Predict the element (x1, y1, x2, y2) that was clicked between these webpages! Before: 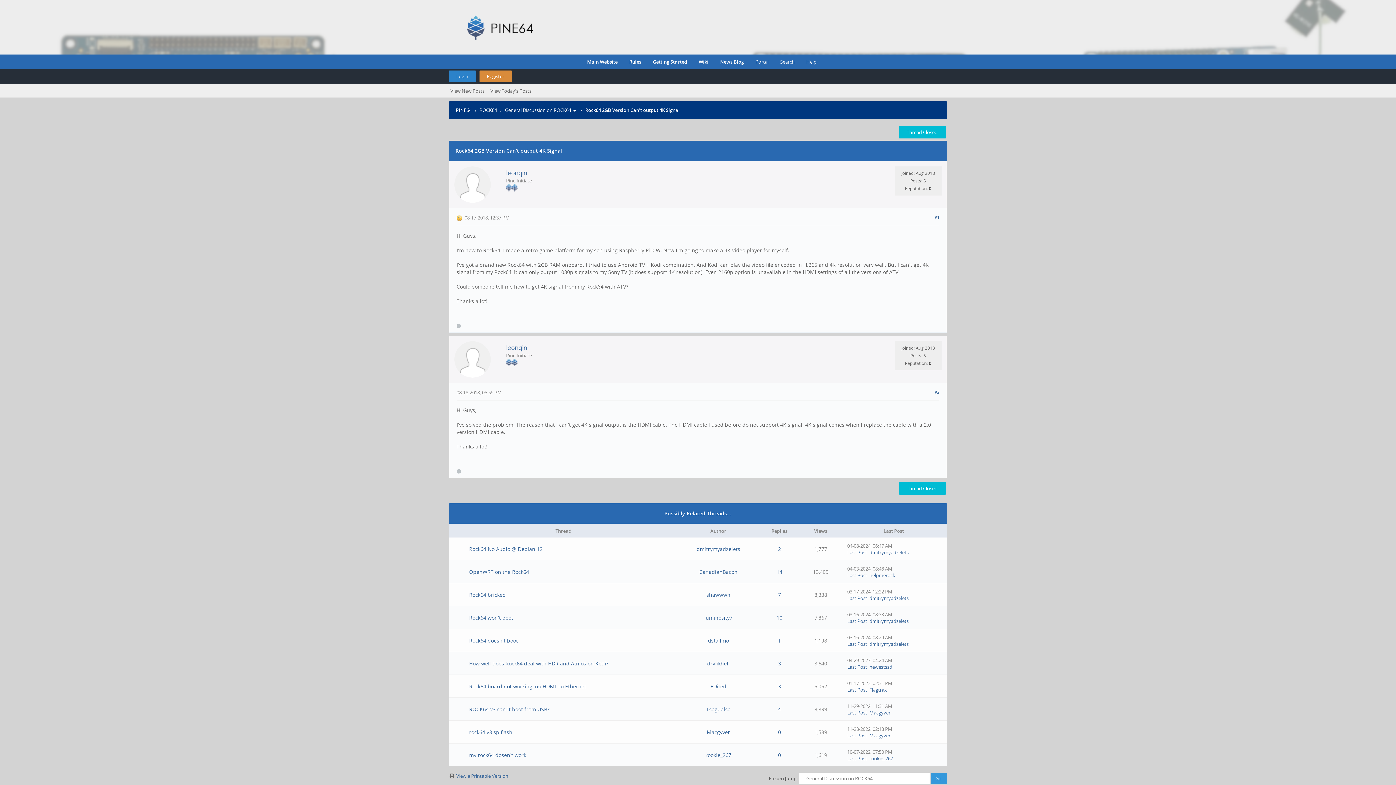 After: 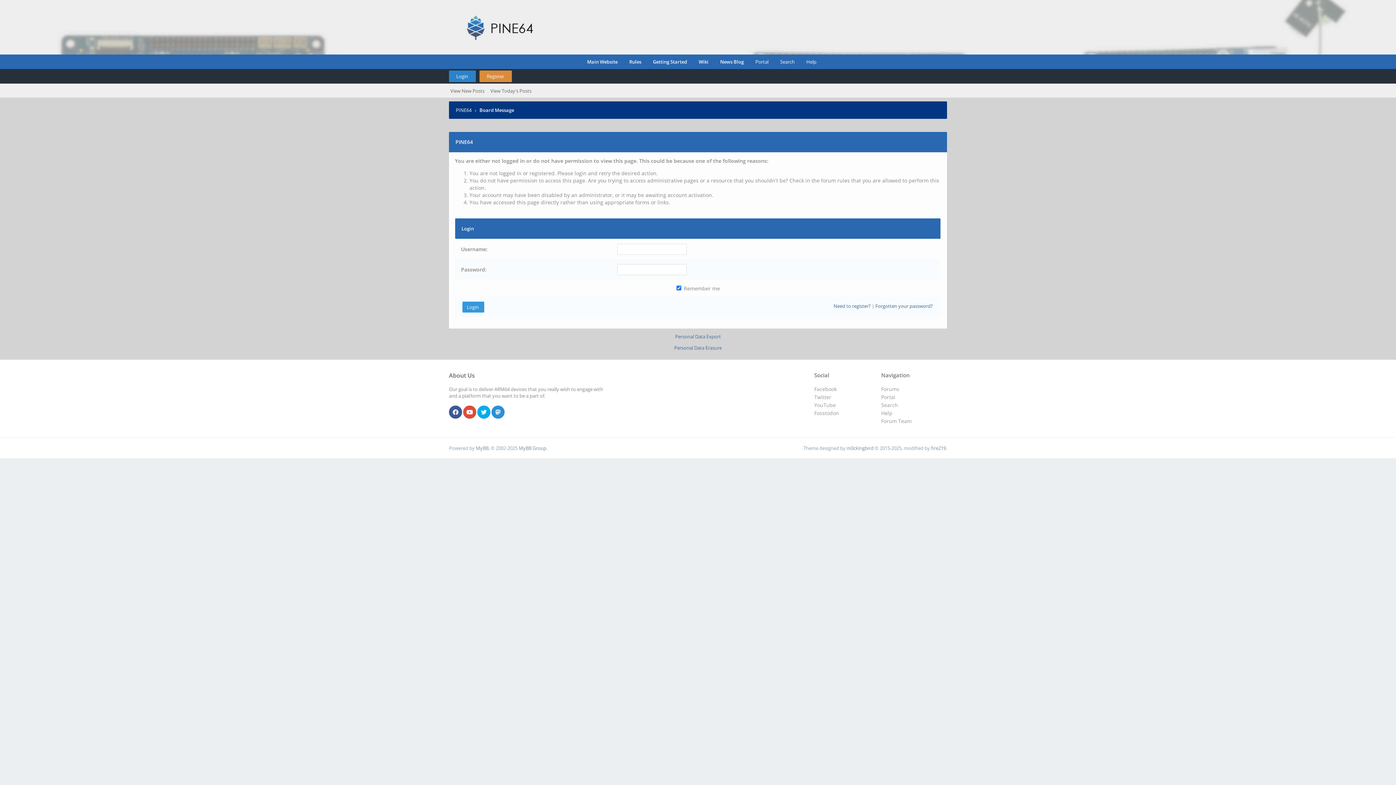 Action: label: luminosity7 bbox: (704, 614, 732, 621)